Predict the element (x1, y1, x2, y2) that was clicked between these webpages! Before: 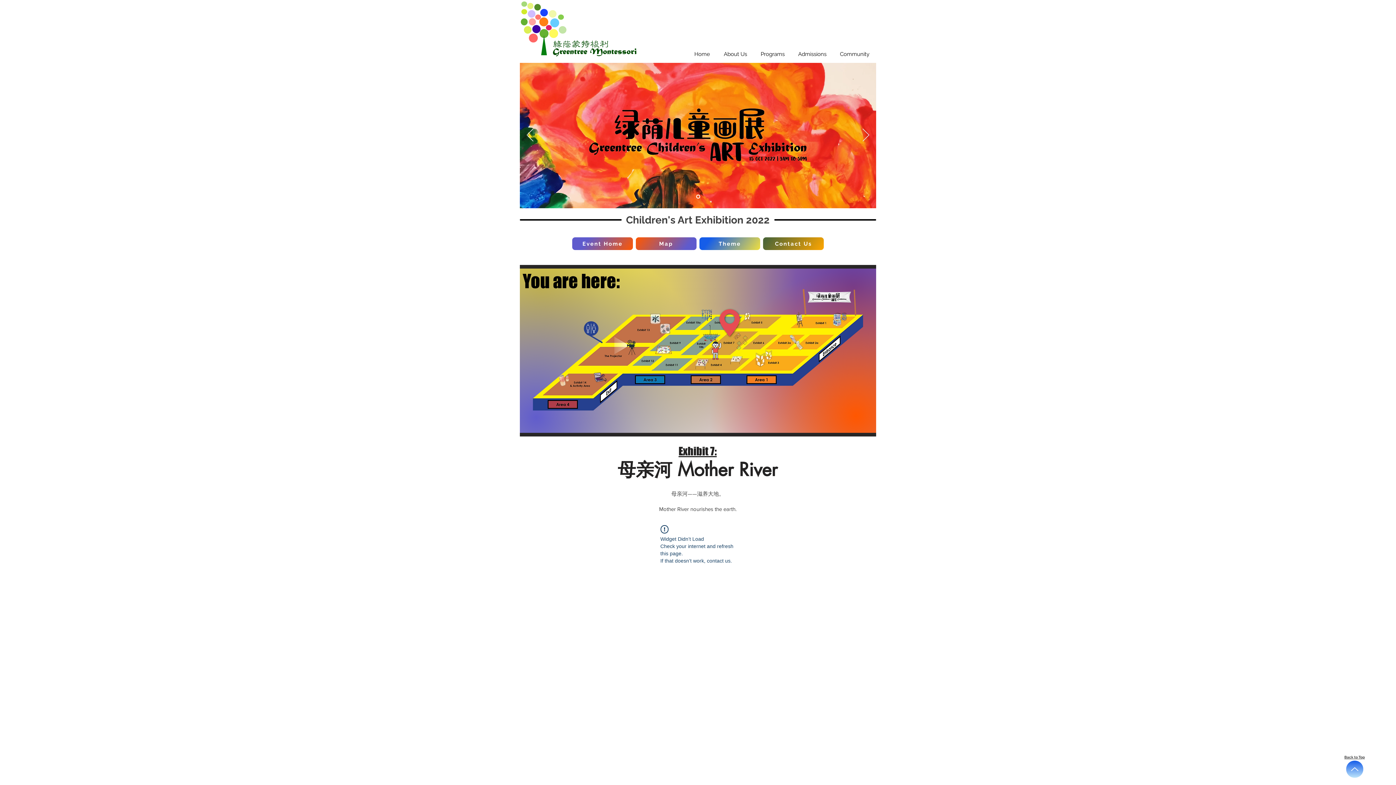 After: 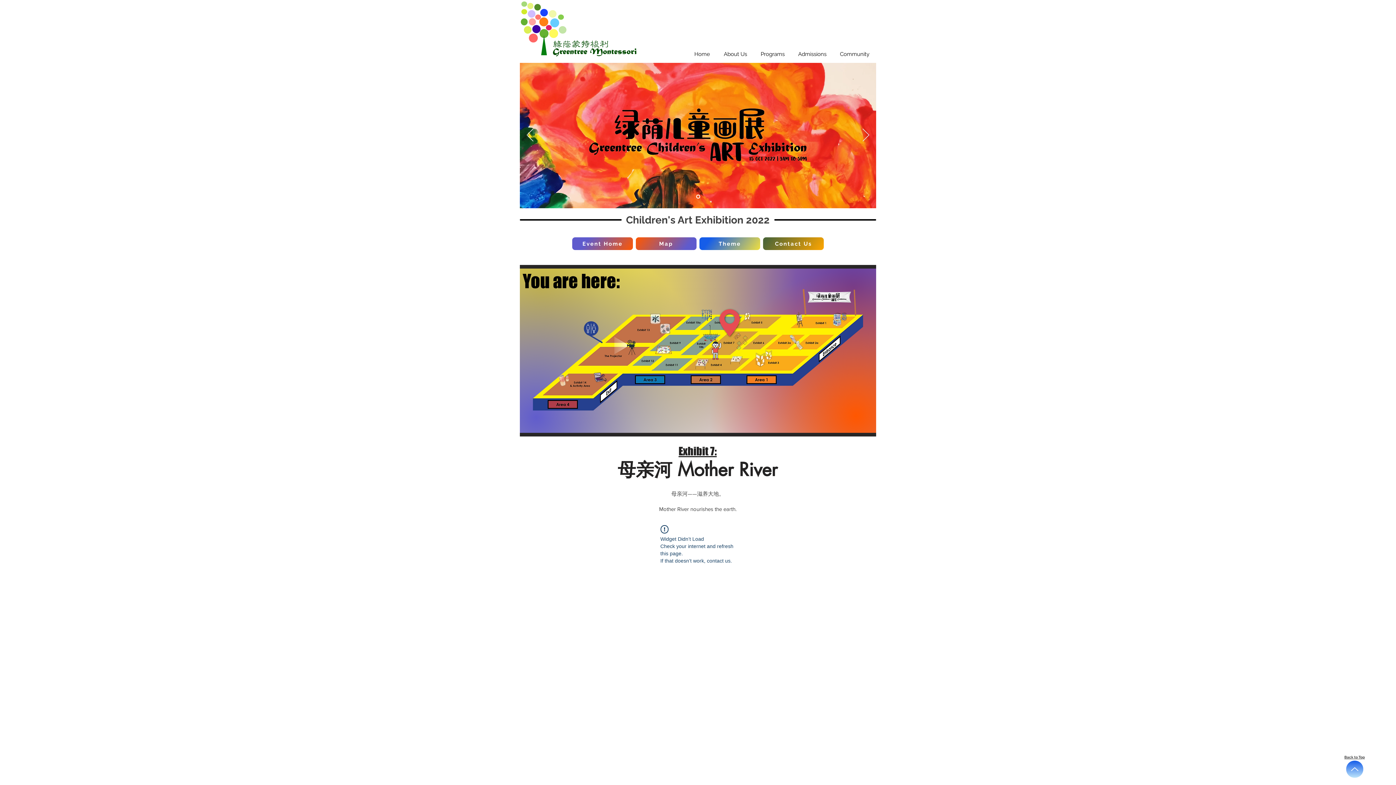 Action: bbox: (791, 49, 833, 59) label: Admissions